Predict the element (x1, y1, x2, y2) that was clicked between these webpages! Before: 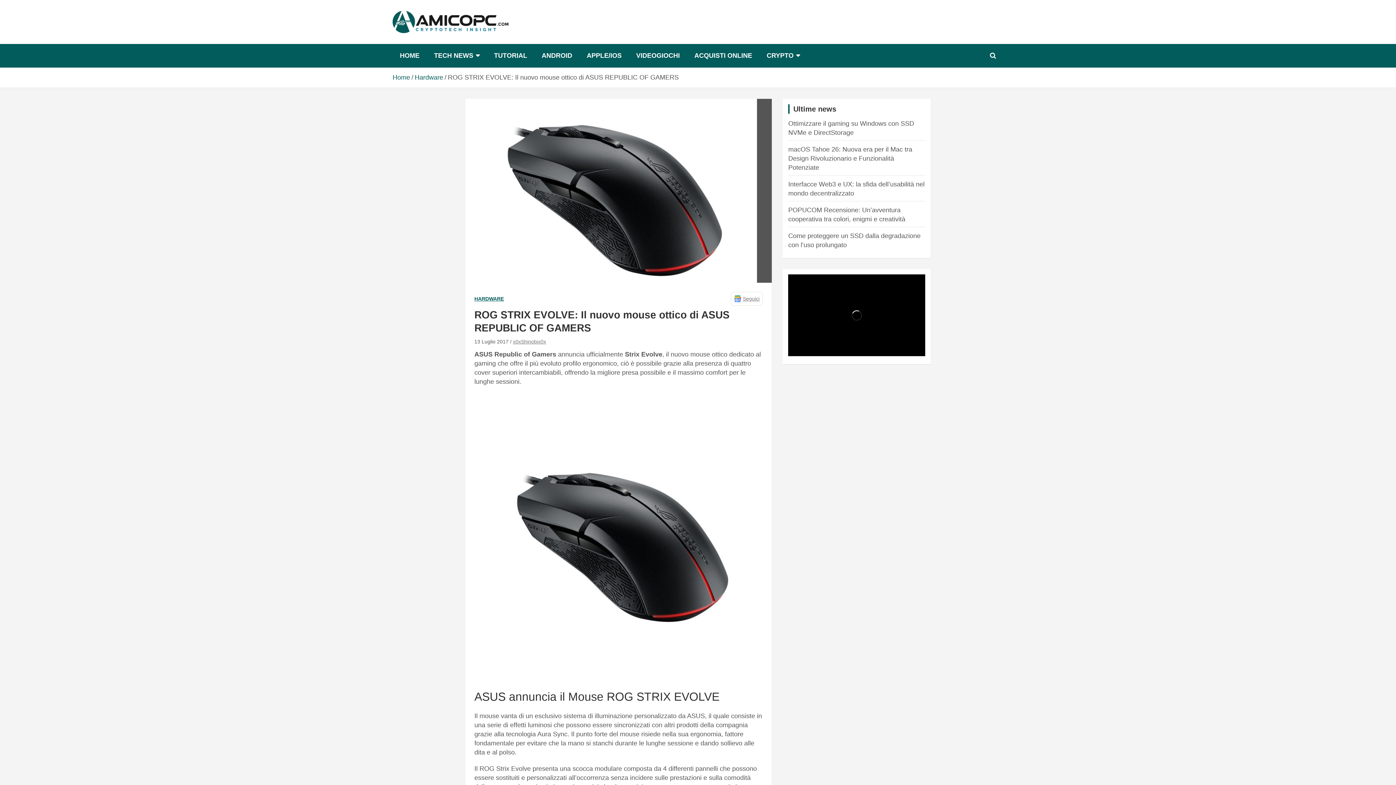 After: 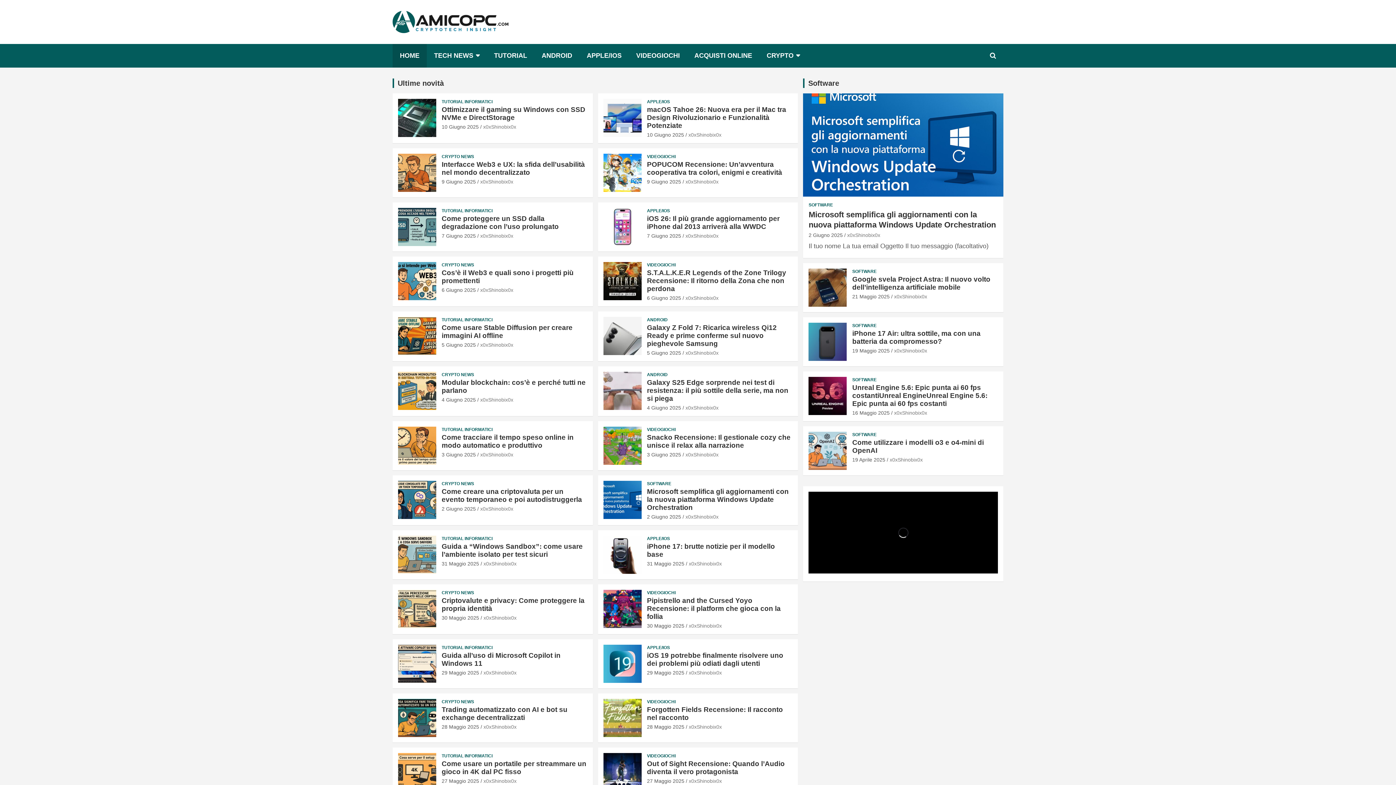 Action: bbox: (392, 44, 426, 67) label: HOME